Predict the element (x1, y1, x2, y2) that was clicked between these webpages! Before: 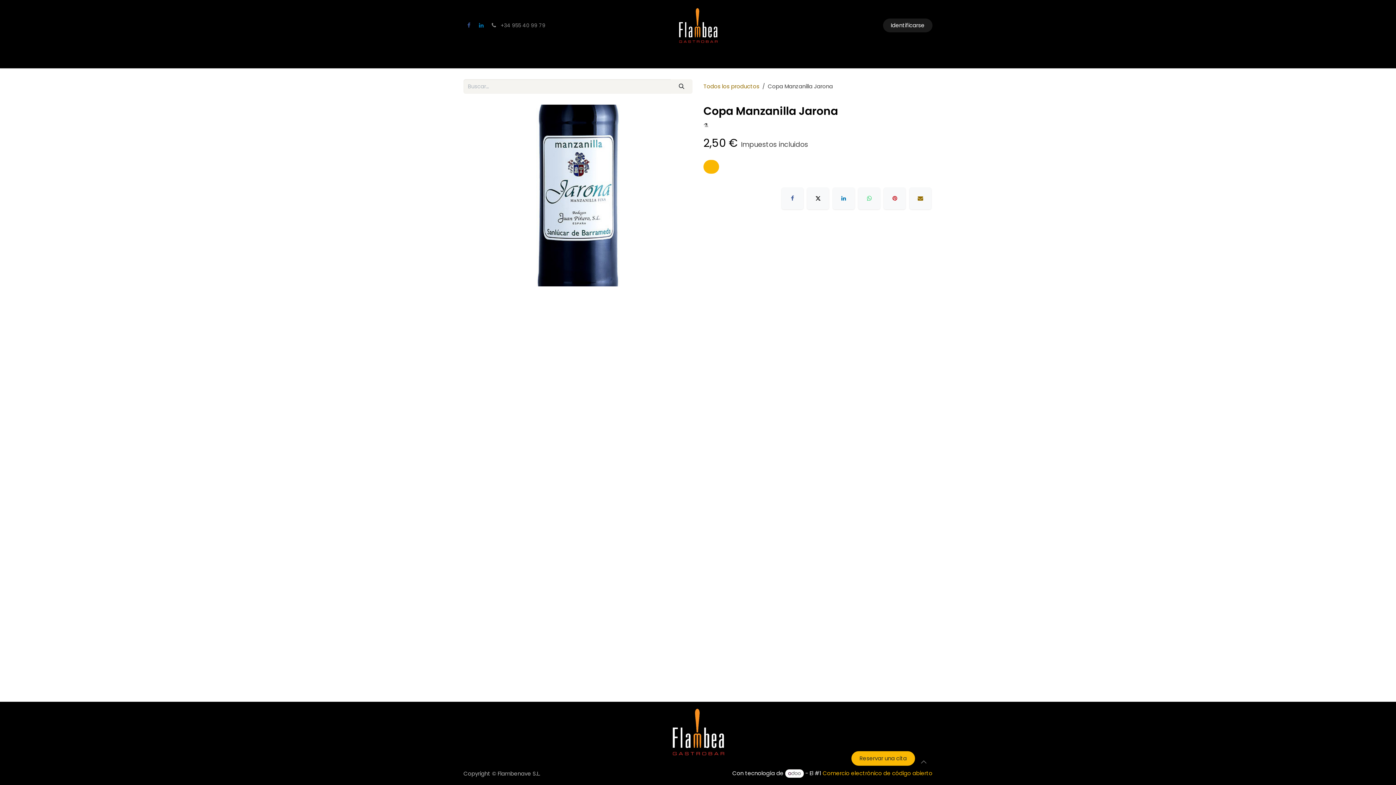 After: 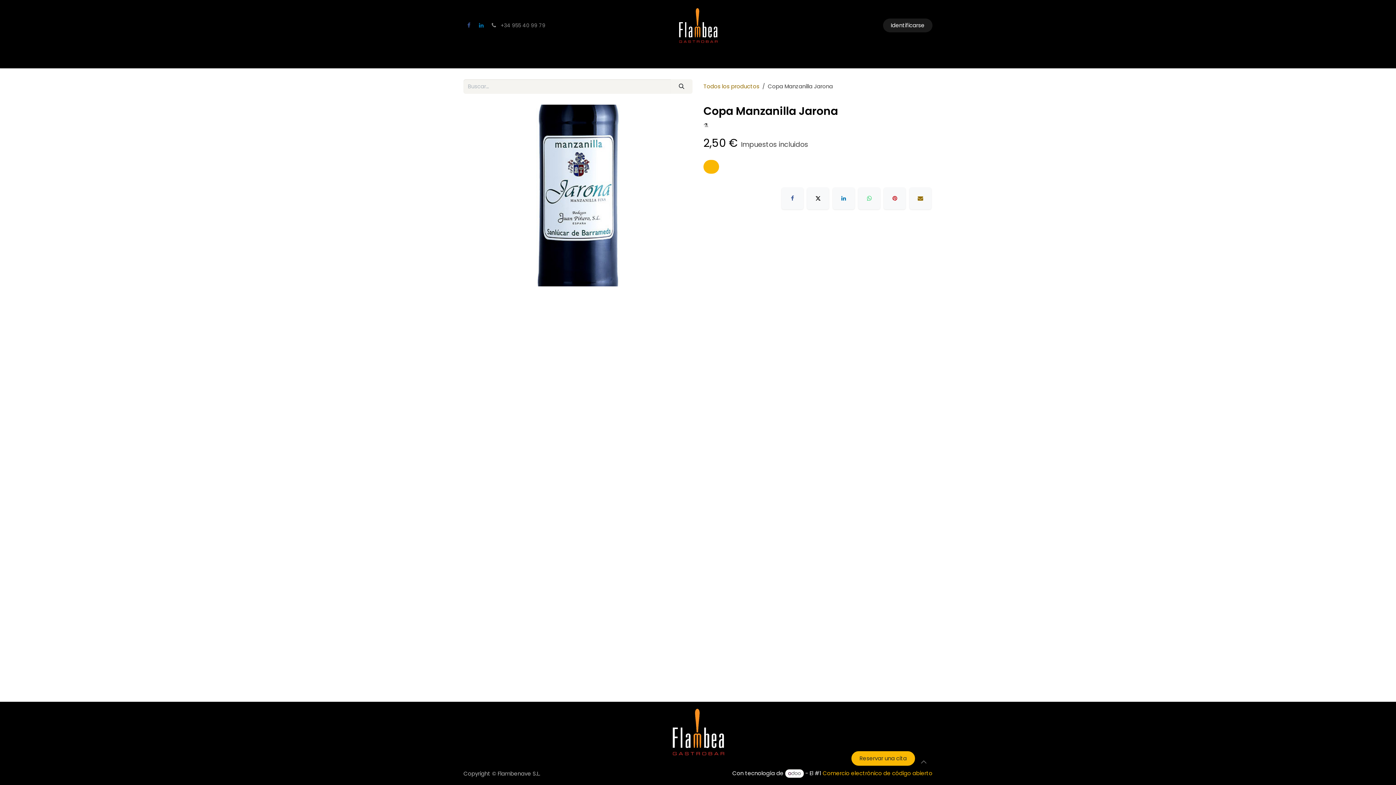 Action: bbox: (588, 50, 614, 64) label: Vinos 